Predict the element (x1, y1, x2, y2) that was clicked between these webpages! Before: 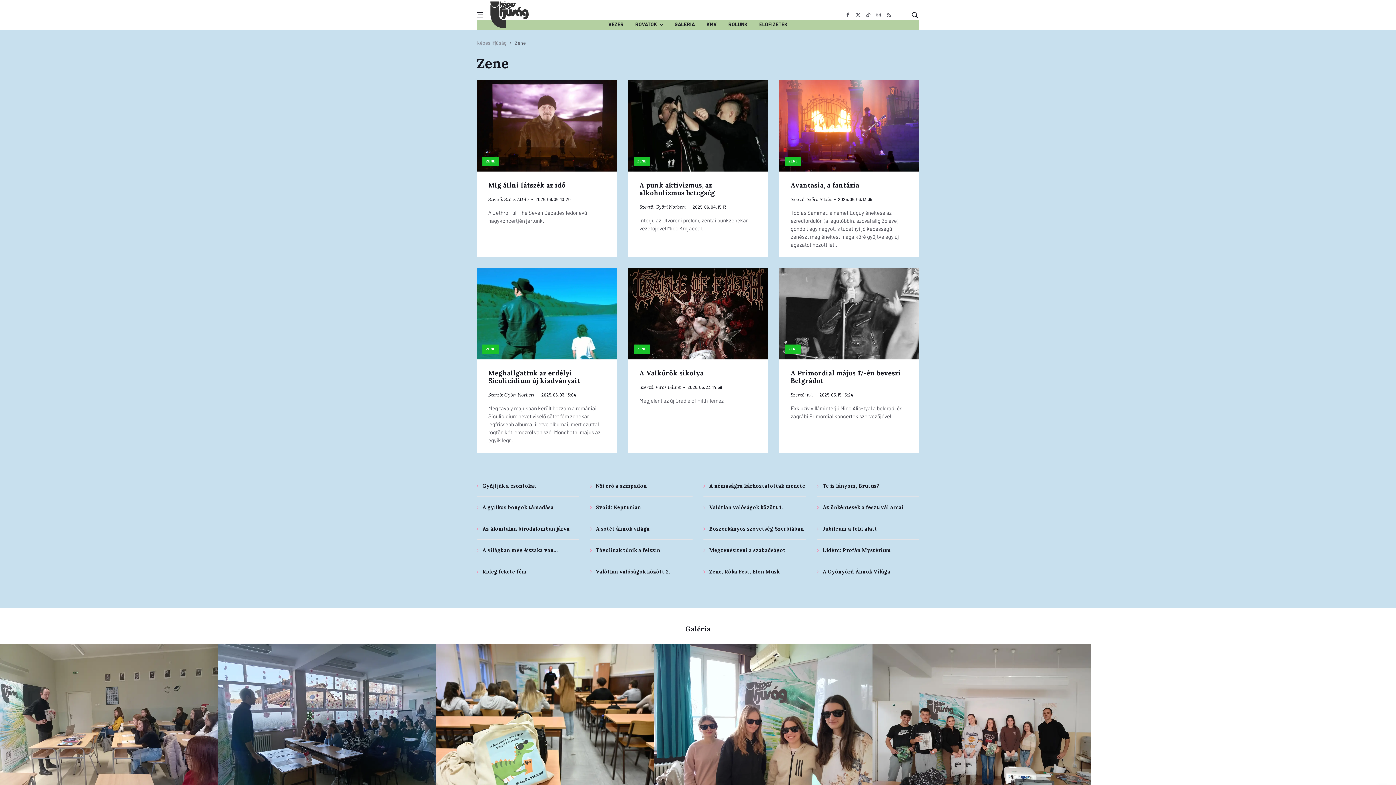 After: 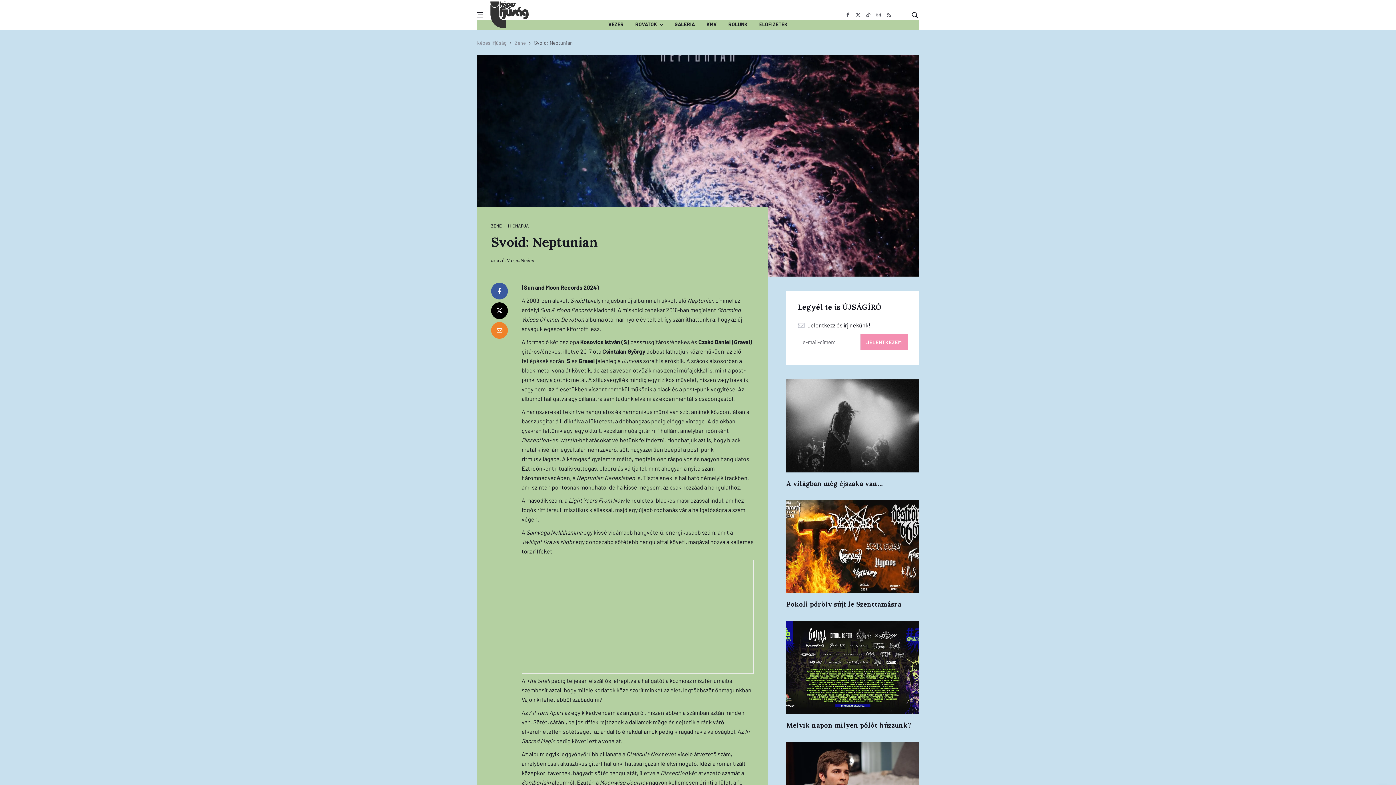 Action: label: Svoid: Neptunian bbox: (596, 504, 641, 510)